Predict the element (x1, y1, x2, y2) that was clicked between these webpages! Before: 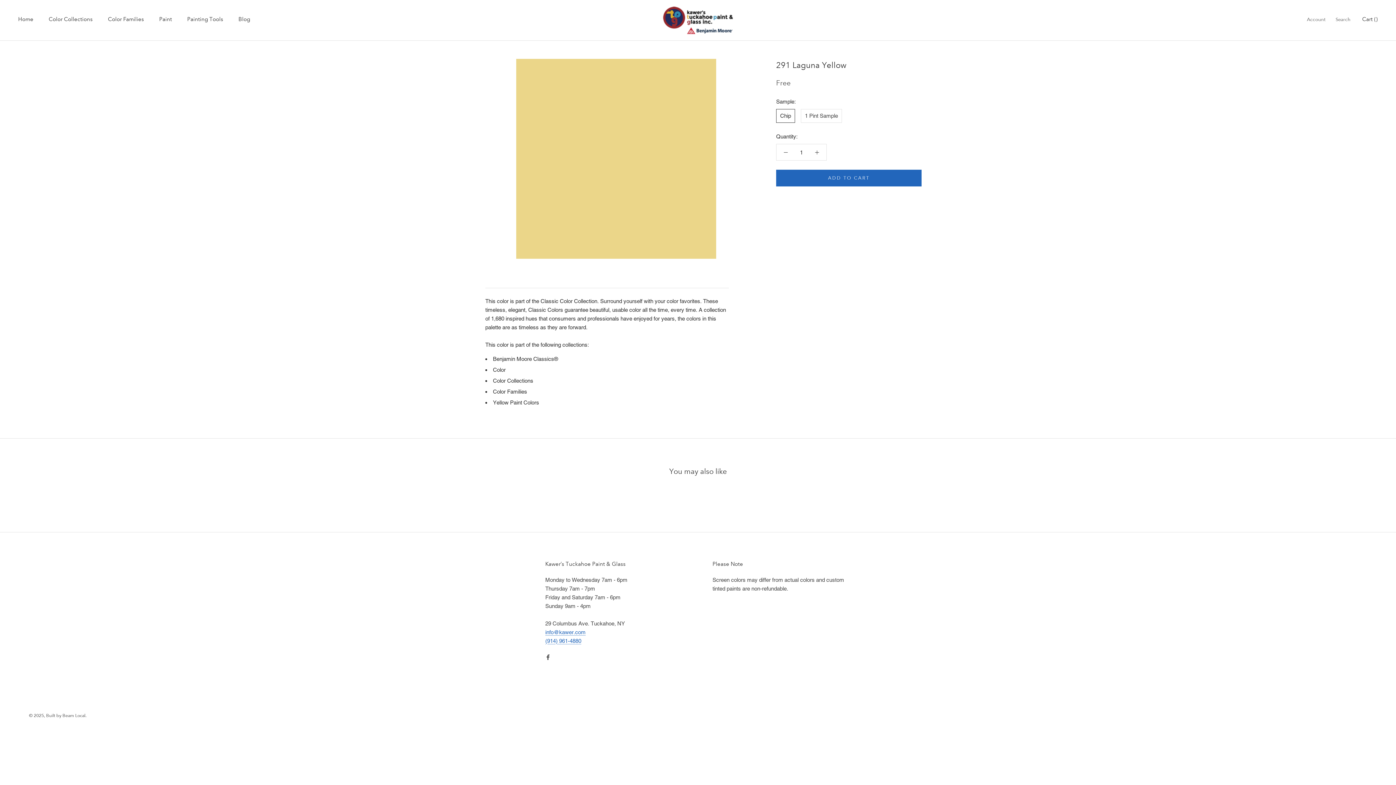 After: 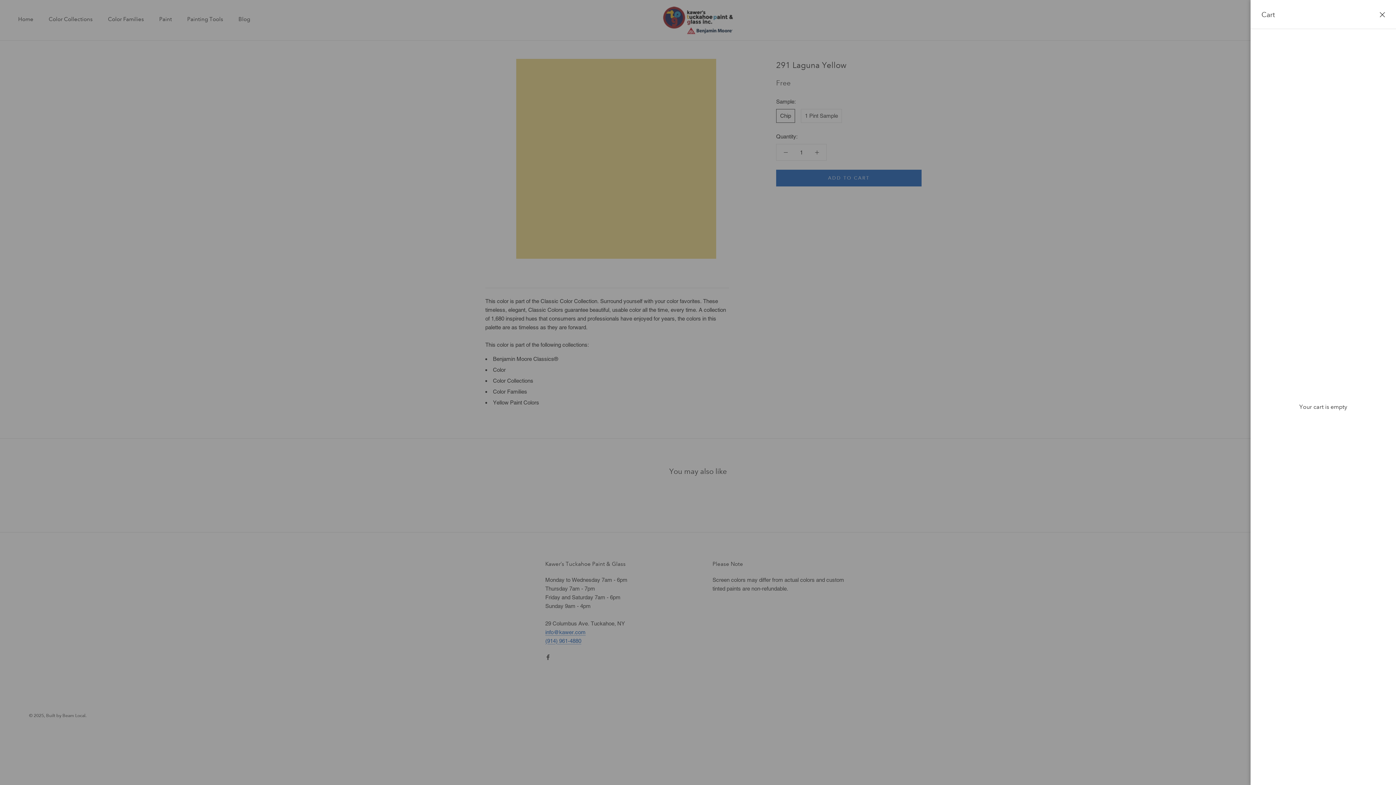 Action: bbox: (1362, 16, 1378, 22) label: Open cart